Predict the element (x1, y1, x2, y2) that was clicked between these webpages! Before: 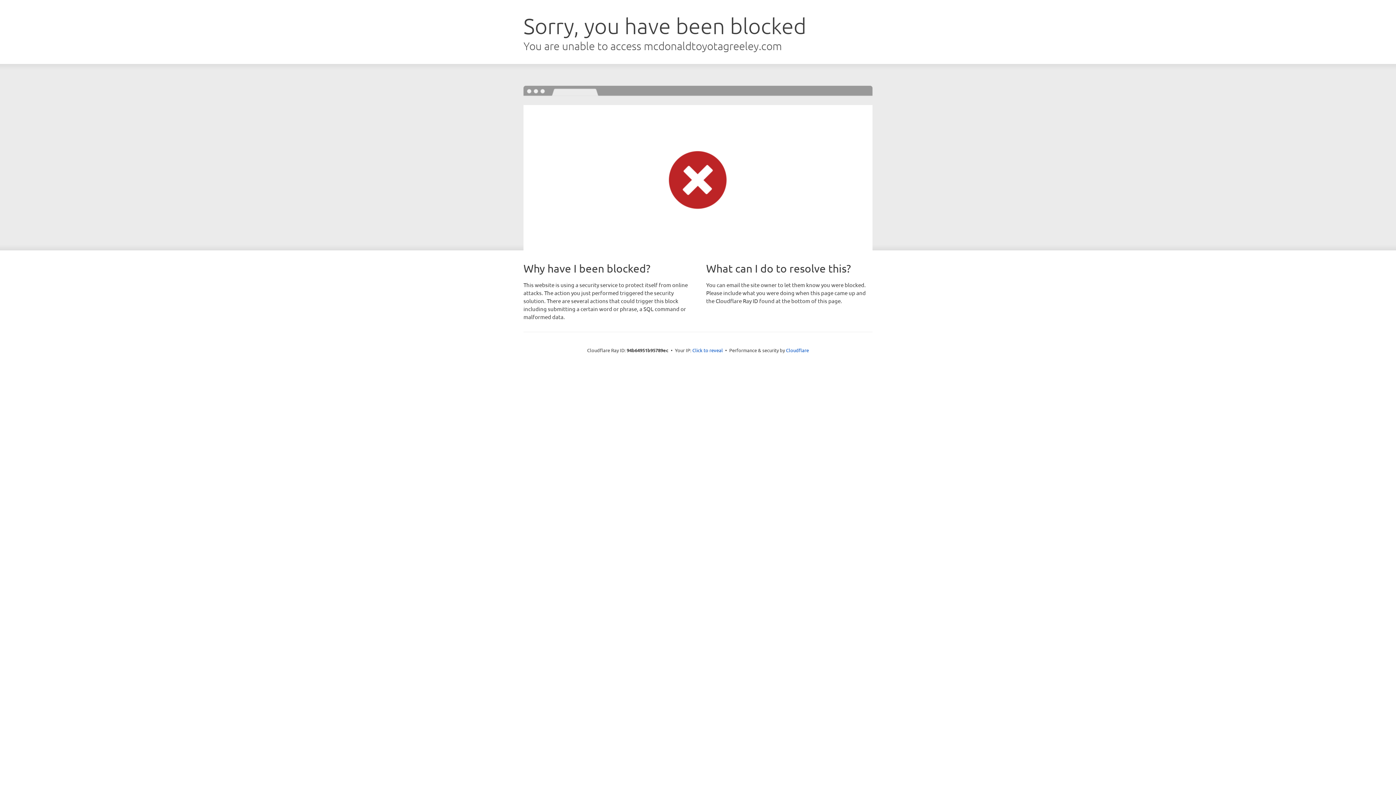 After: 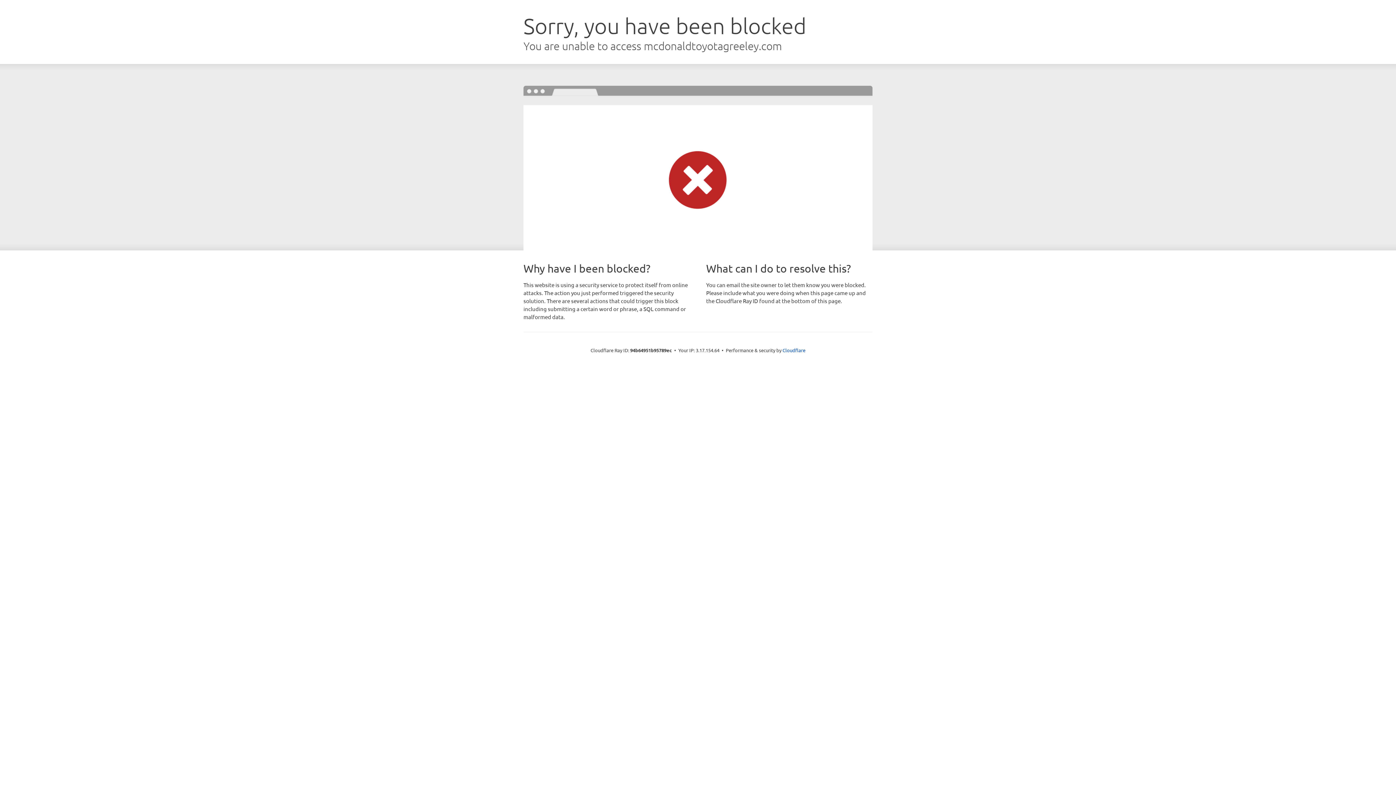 Action: label: Click to reveal bbox: (692, 346, 723, 353)